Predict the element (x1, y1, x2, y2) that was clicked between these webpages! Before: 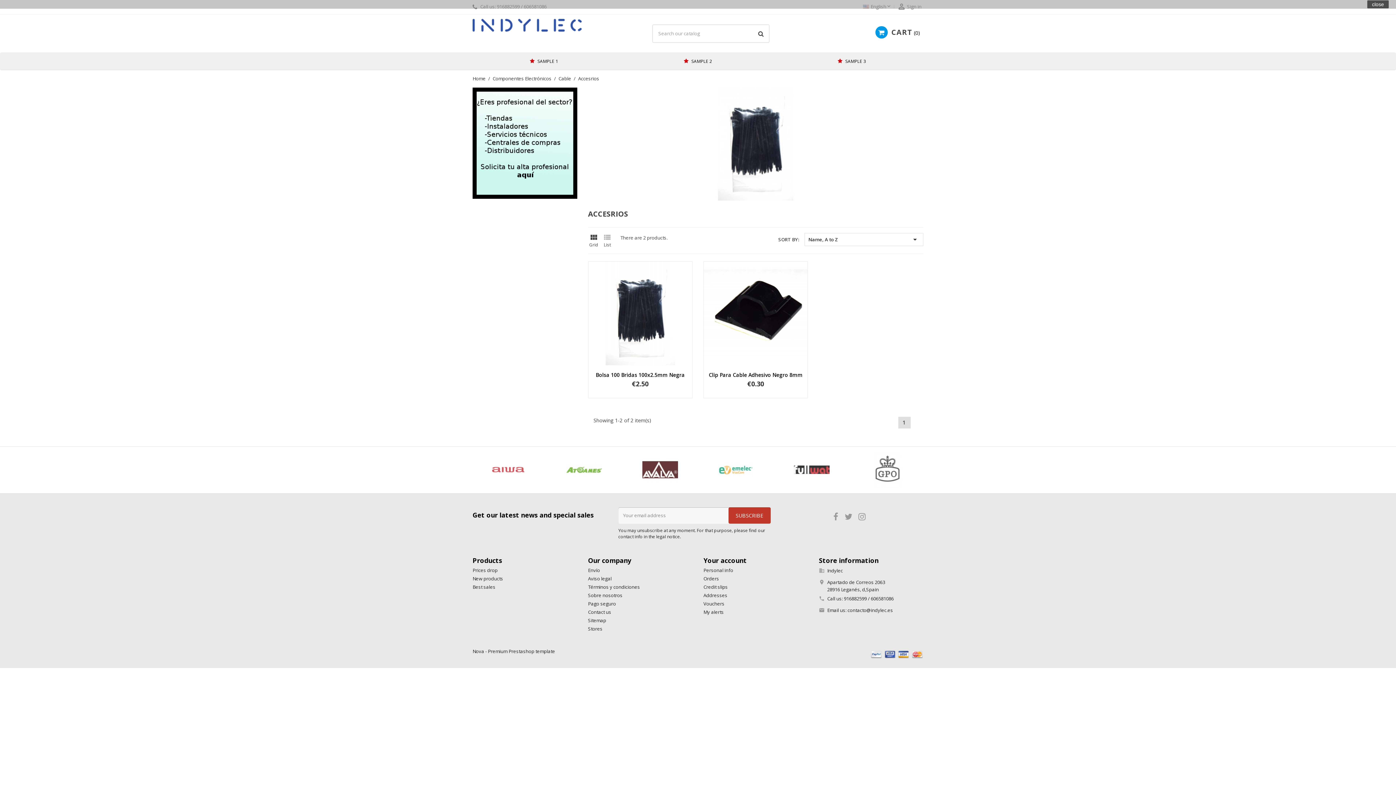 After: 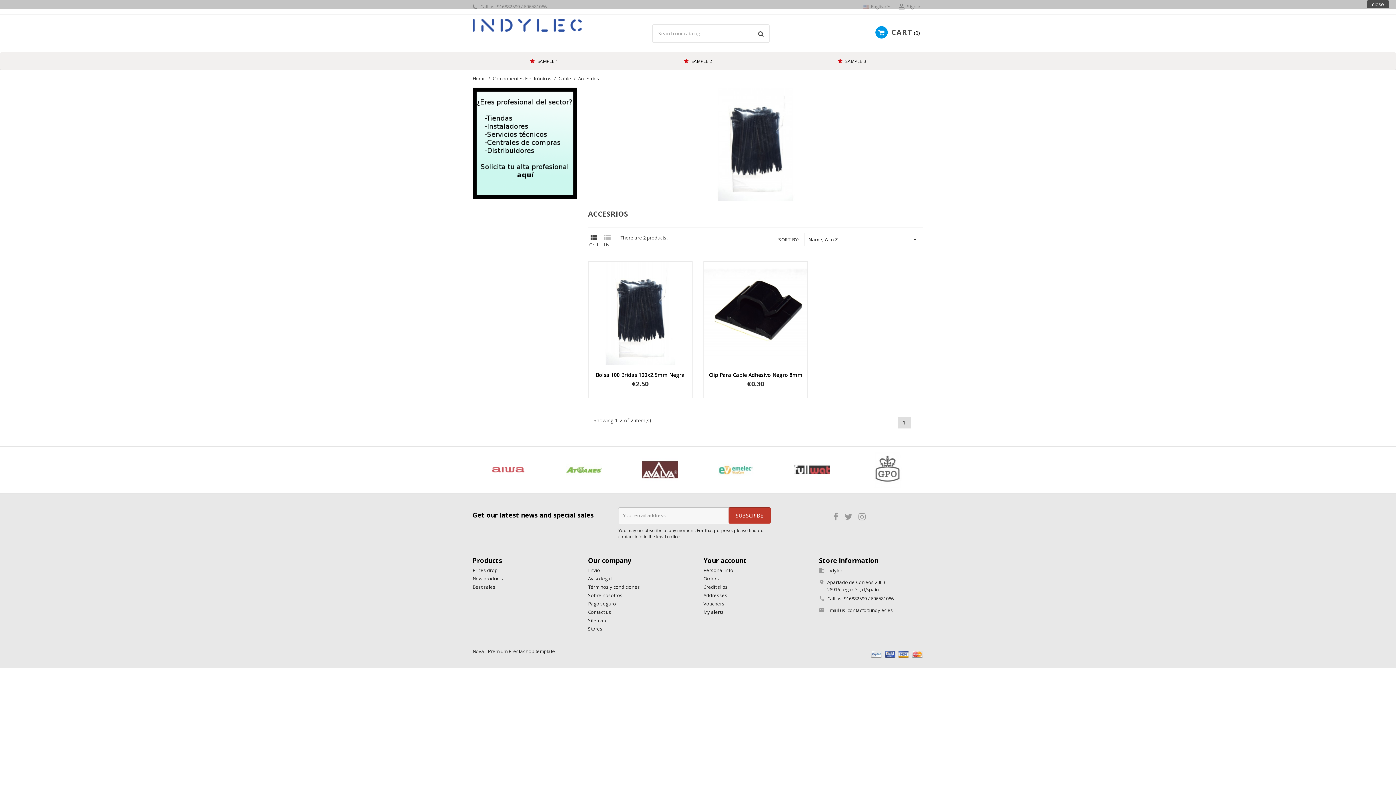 Action: label: Accesrios bbox: (578, 75, 599, 81)